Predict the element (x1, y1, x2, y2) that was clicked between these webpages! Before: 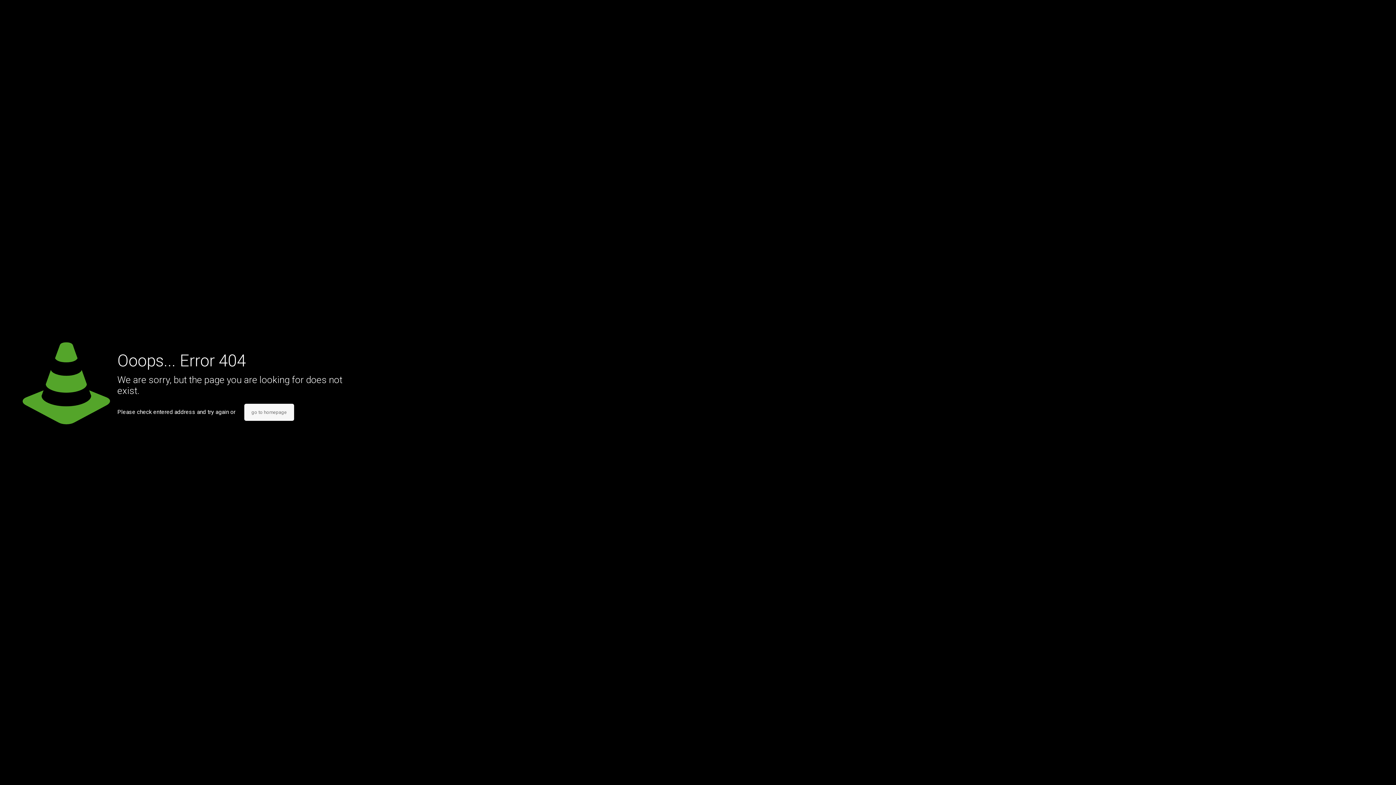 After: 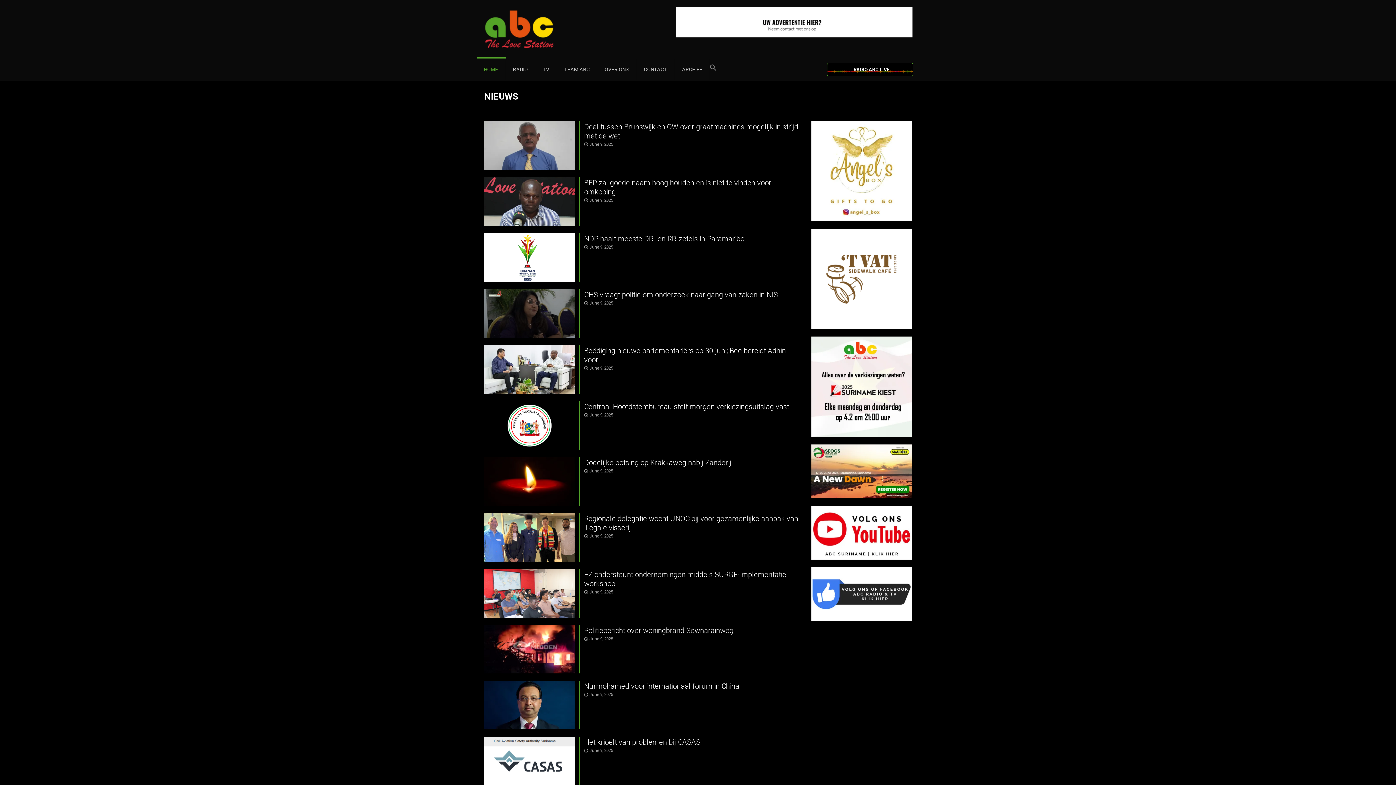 Action: bbox: (244, 404, 294, 421) label: go to homepage